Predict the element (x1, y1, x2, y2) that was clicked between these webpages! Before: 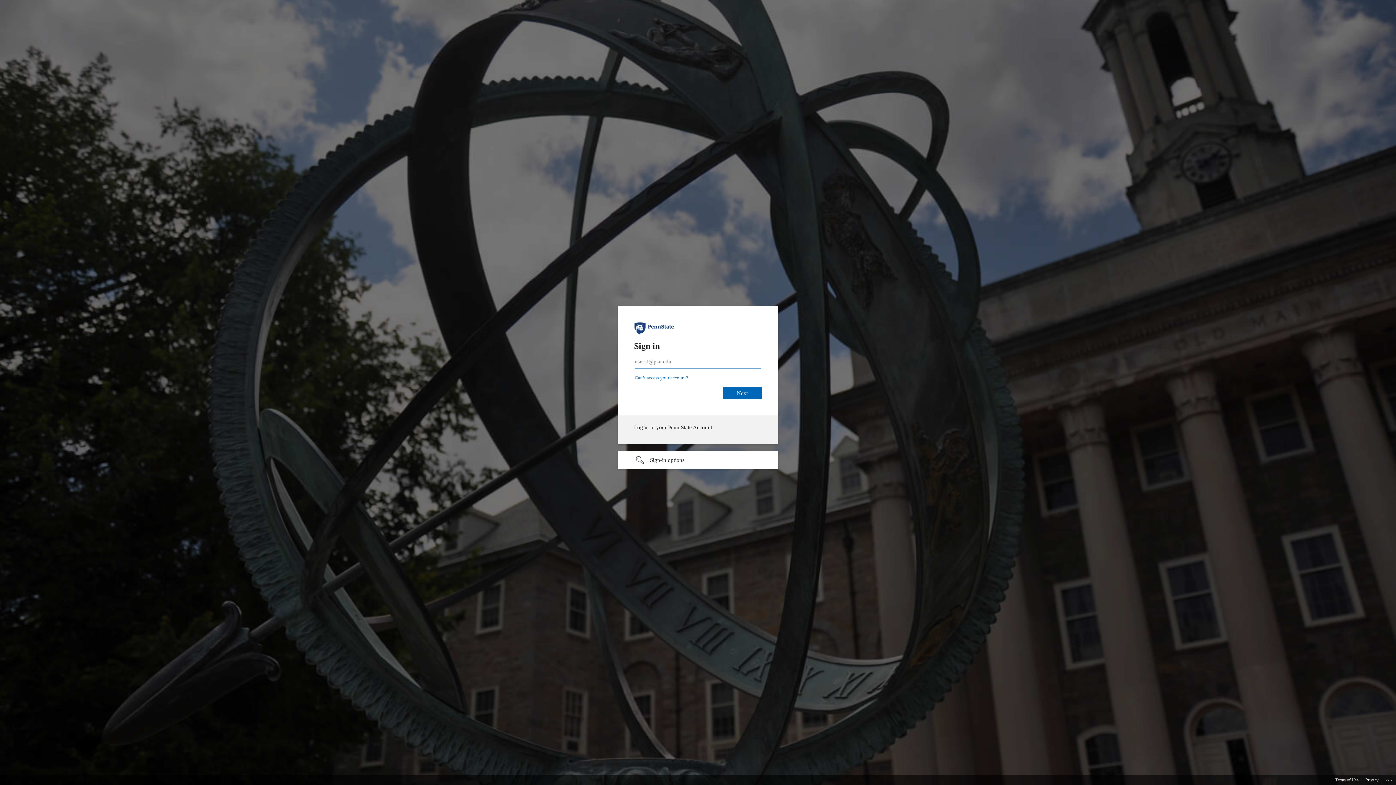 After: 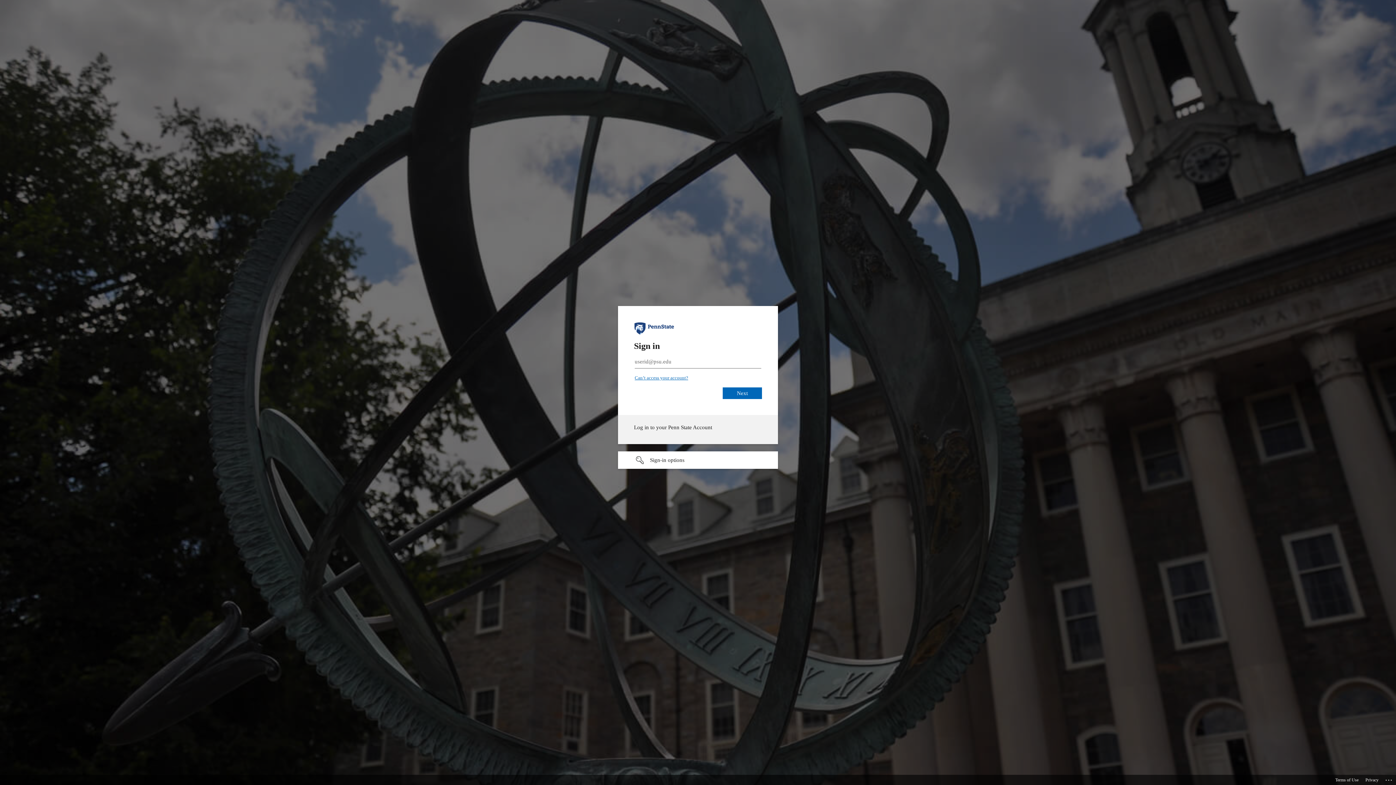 Action: label: Can’t access your account? bbox: (634, 375, 688, 380)